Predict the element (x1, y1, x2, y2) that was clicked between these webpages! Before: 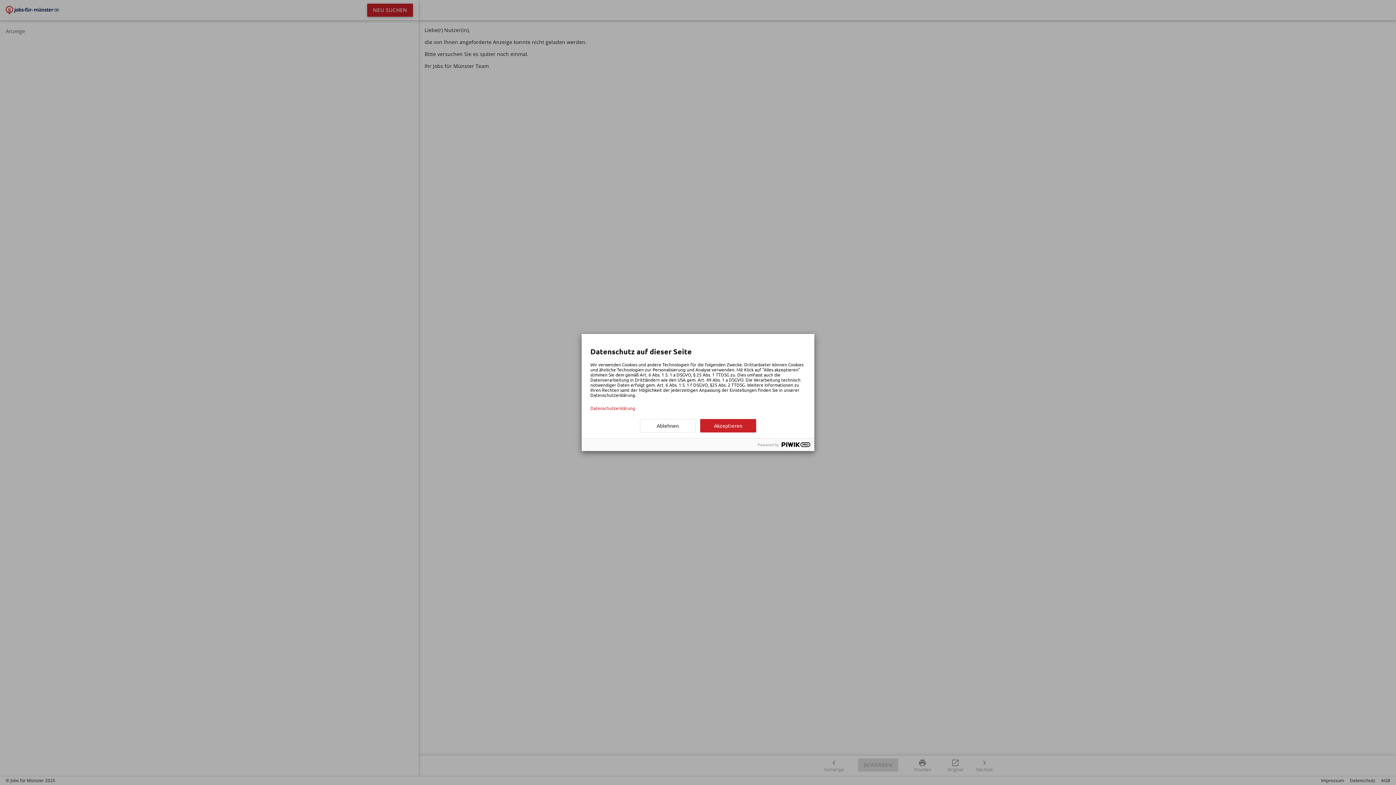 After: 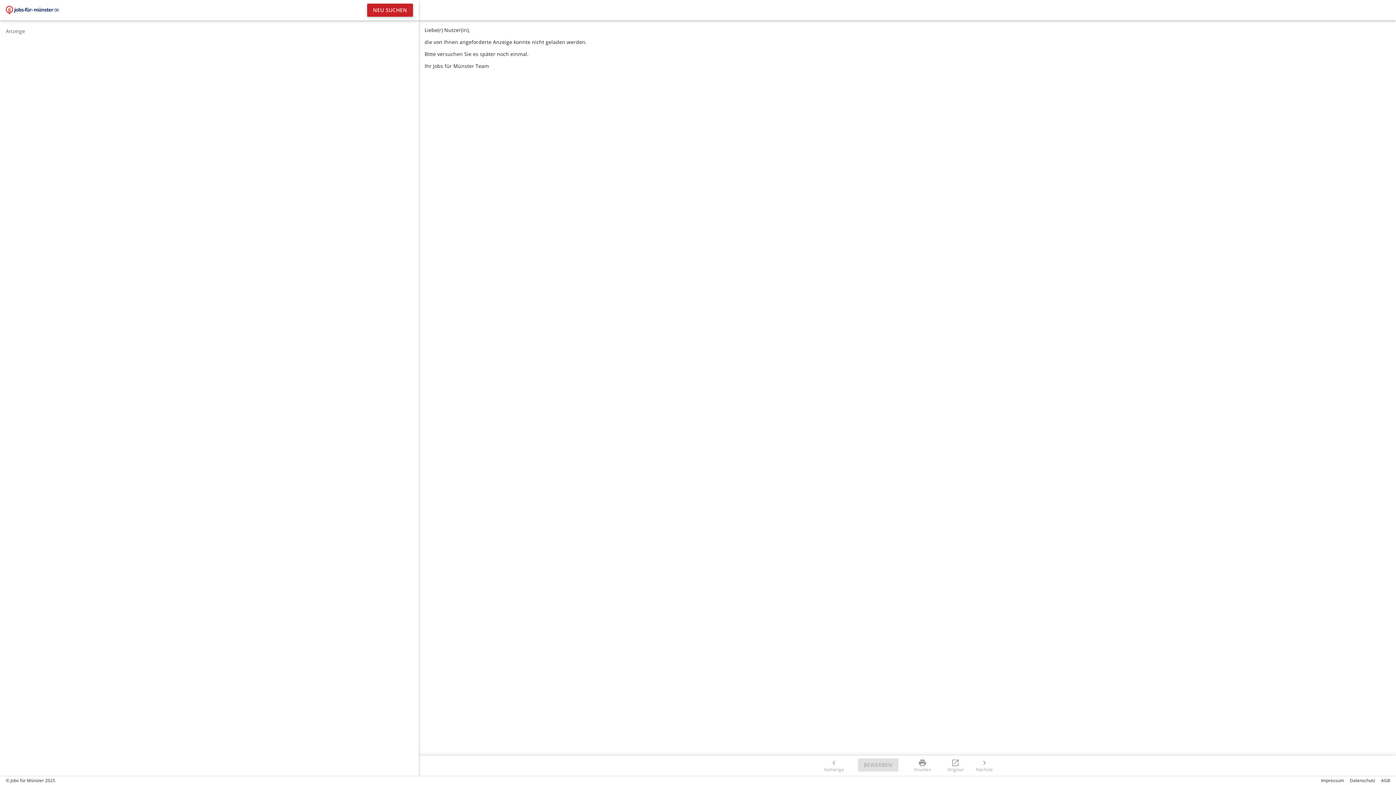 Action: label: Akzeptieren bbox: (700, 419, 756, 432)